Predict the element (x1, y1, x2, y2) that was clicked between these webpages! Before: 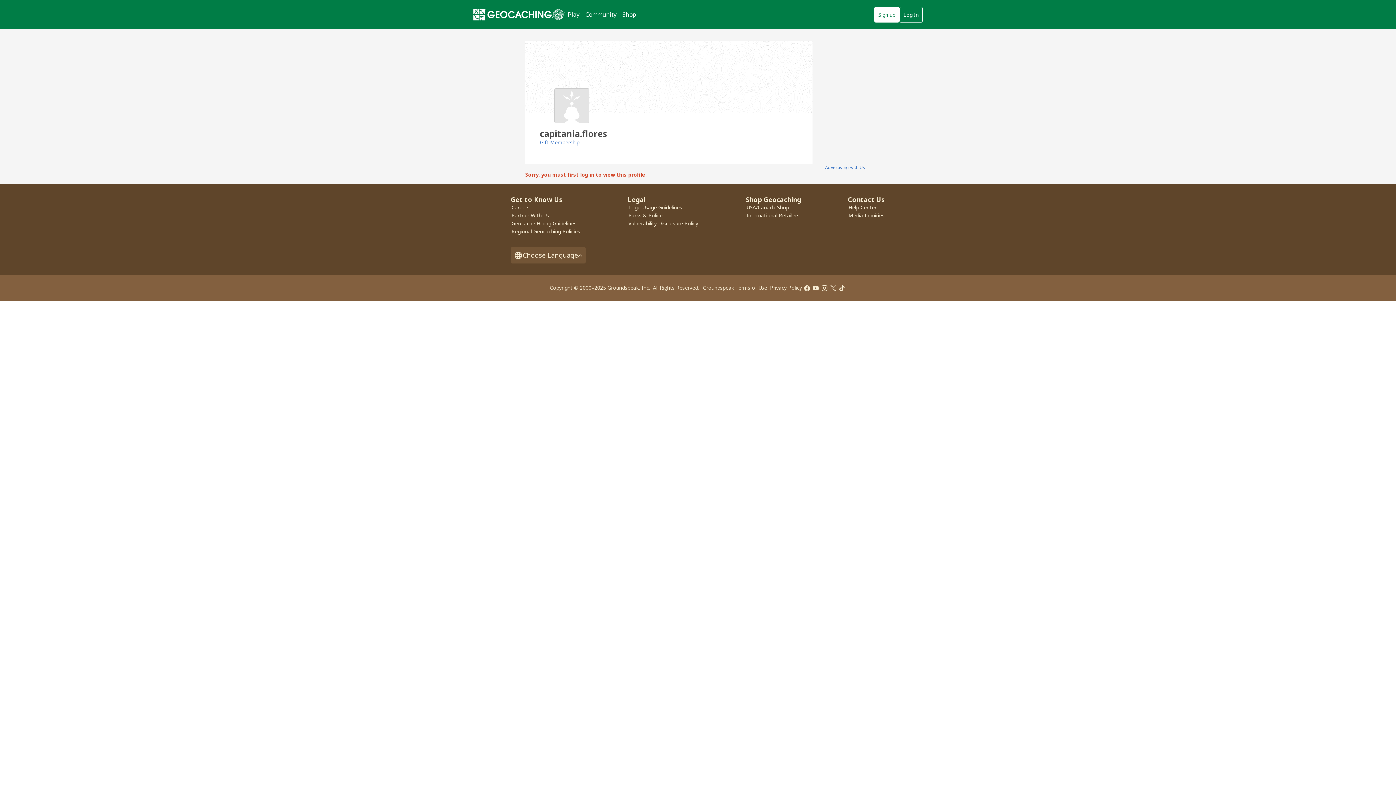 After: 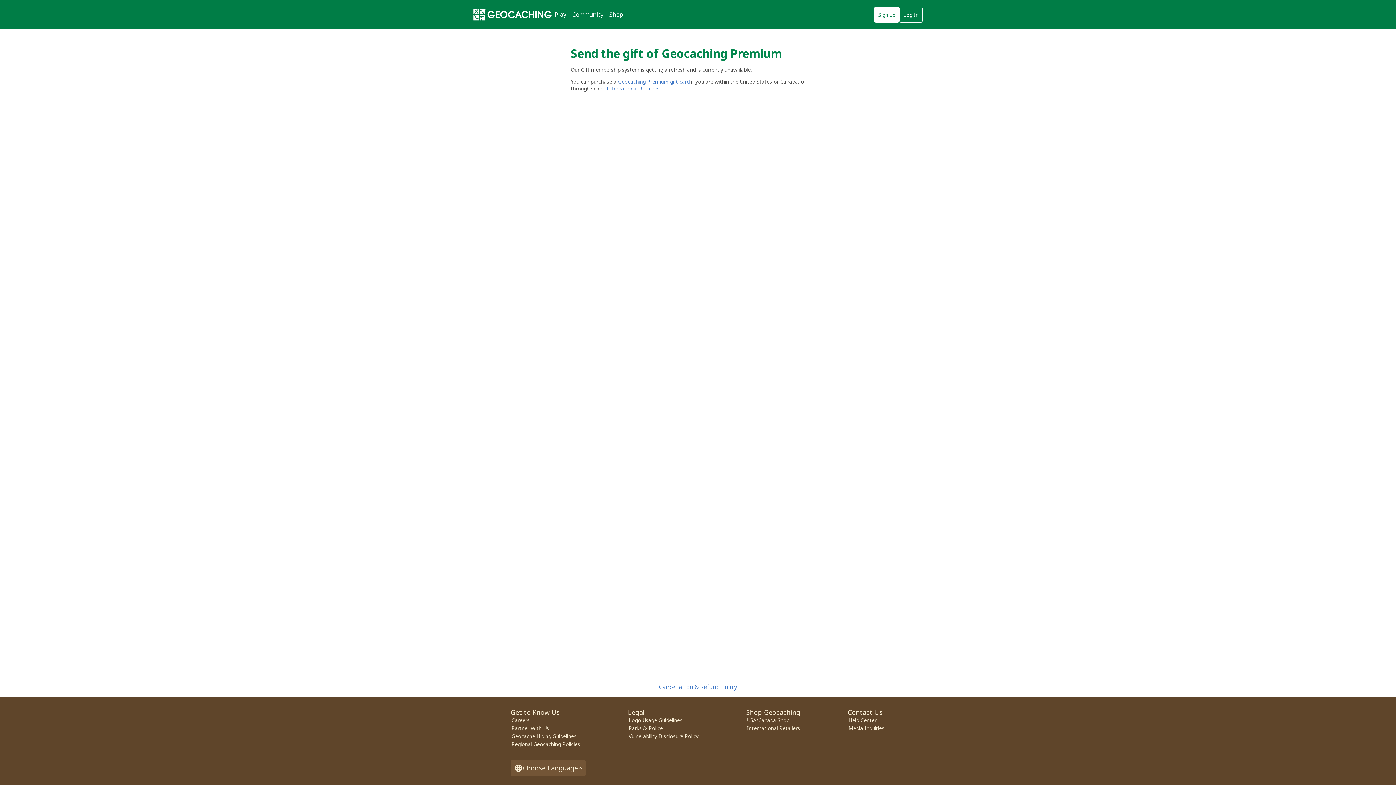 Action: bbox: (540, 138, 579, 145) label: Gift Membership